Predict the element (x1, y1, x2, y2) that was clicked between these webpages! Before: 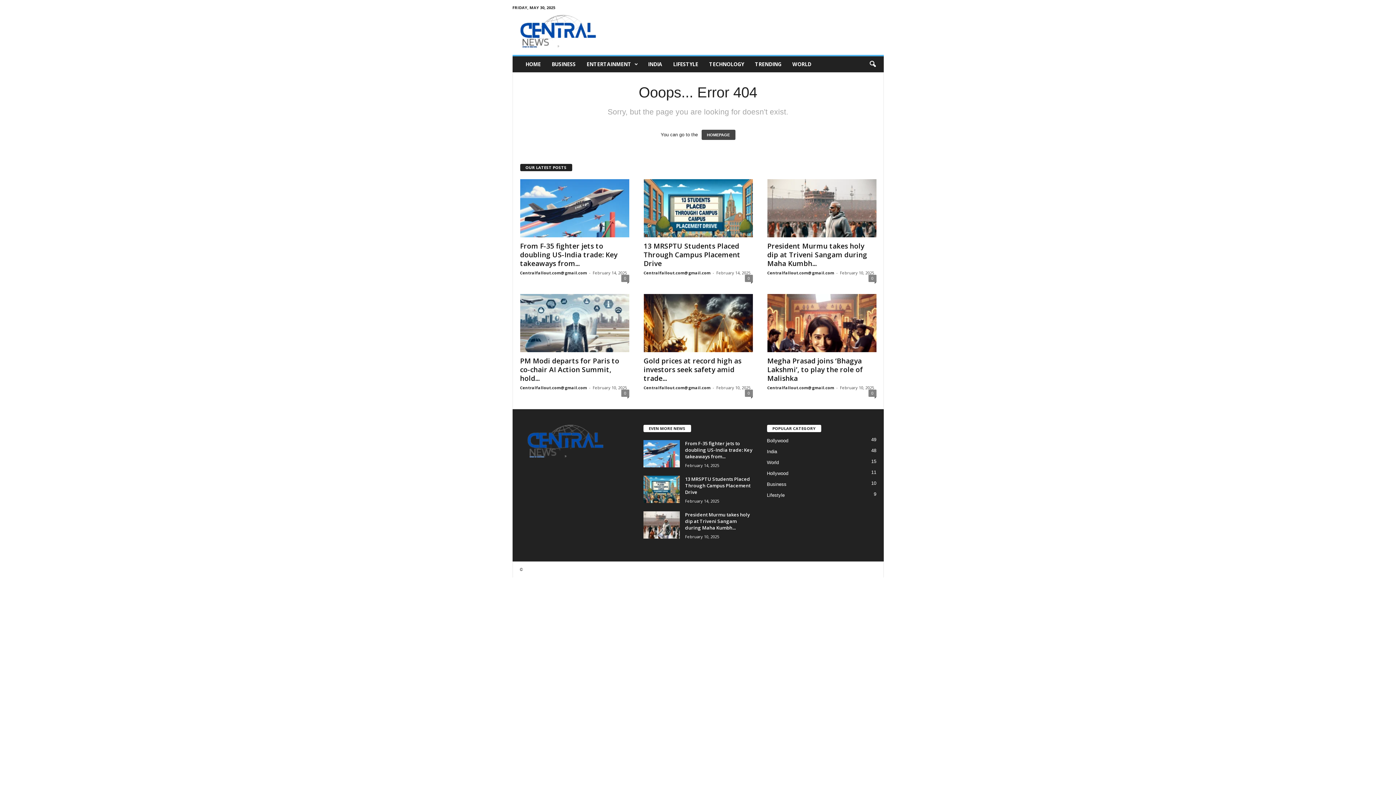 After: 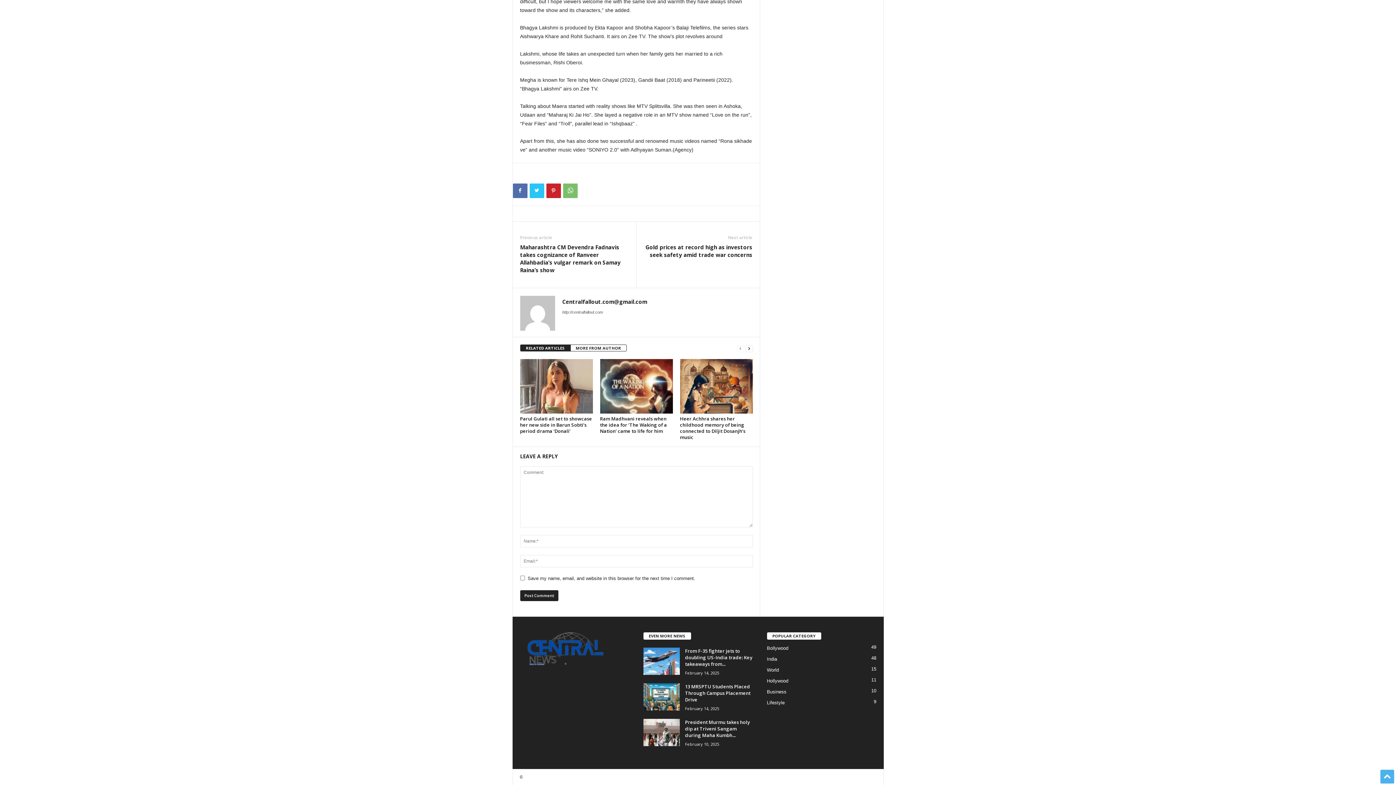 Action: label: 0 bbox: (868, 389, 876, 397)